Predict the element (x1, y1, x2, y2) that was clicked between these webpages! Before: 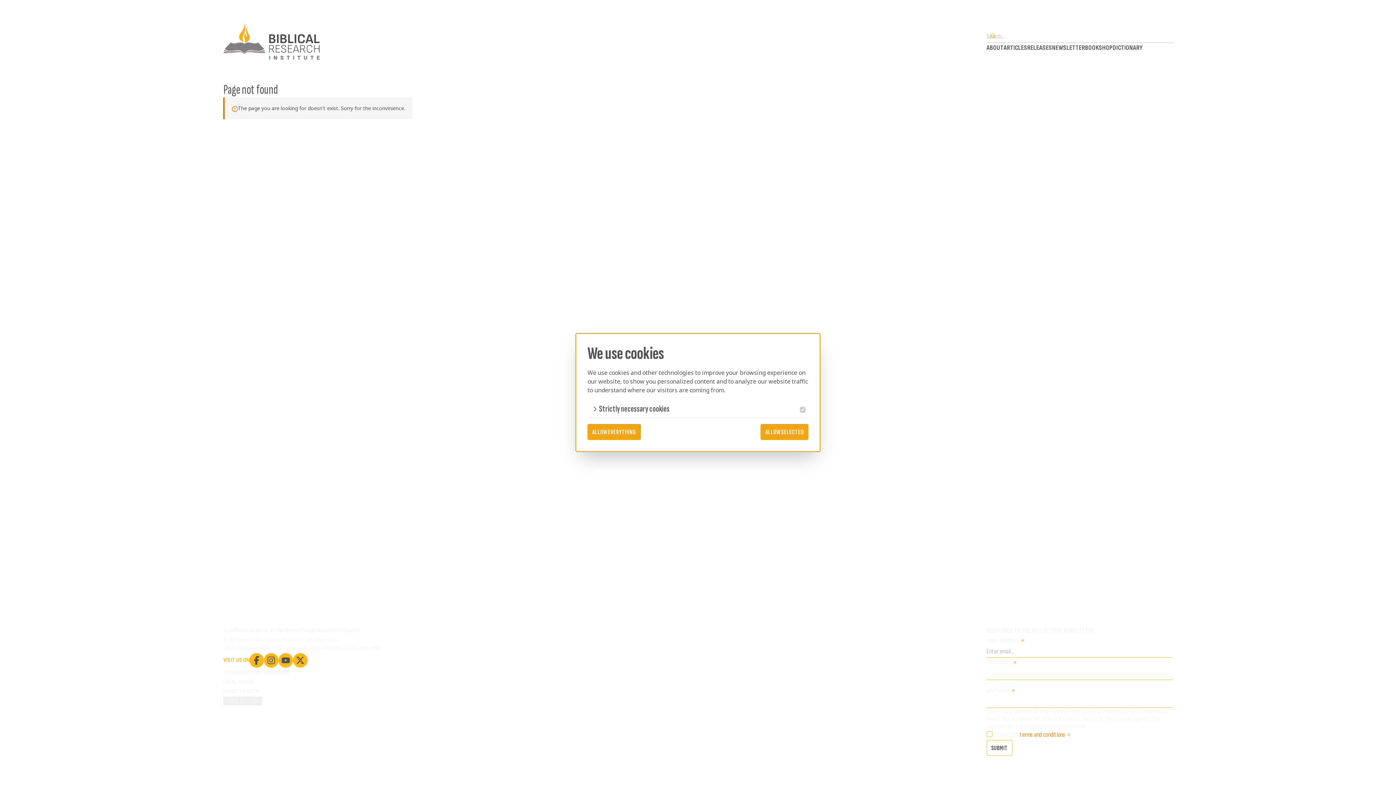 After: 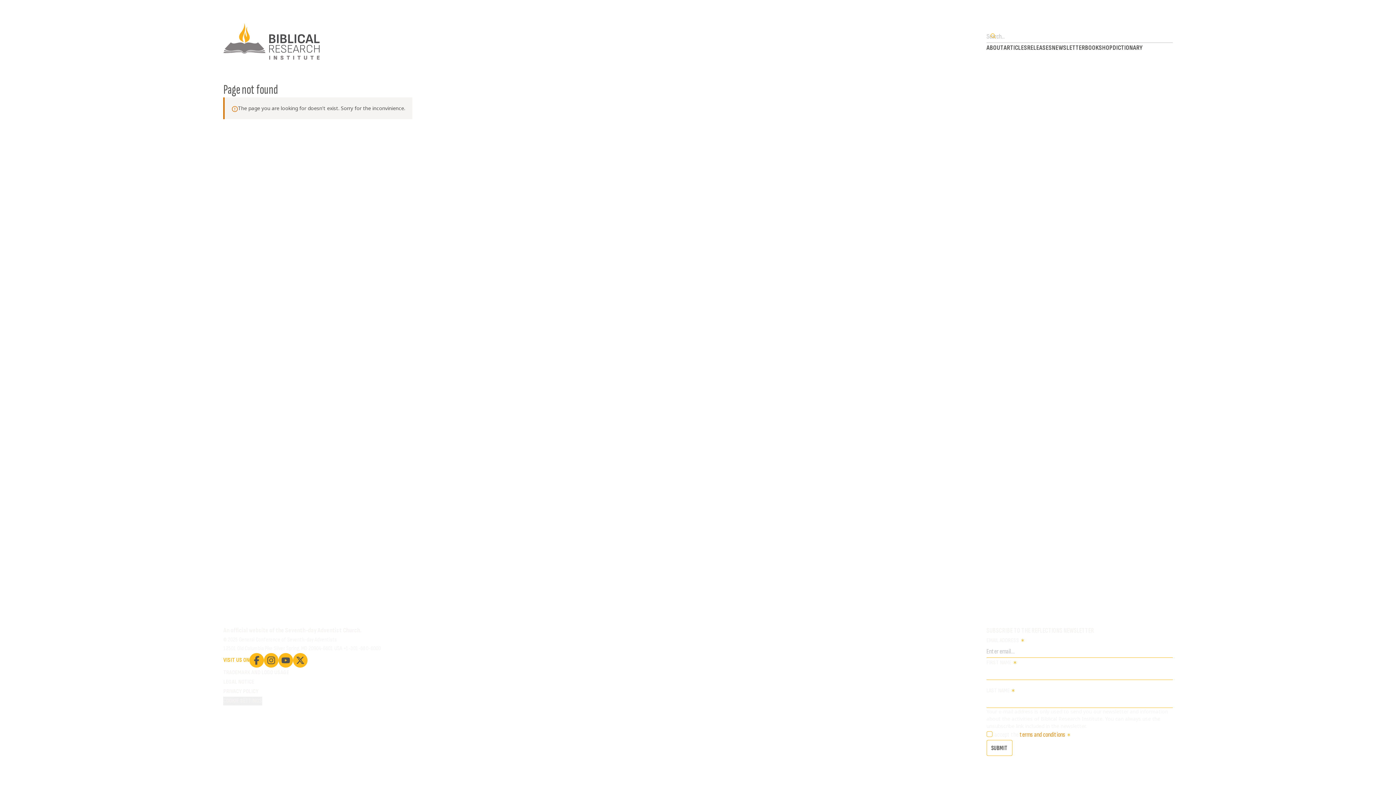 Action: label: ALLOW SELECTED bbox: (760, 424, 808, 440)